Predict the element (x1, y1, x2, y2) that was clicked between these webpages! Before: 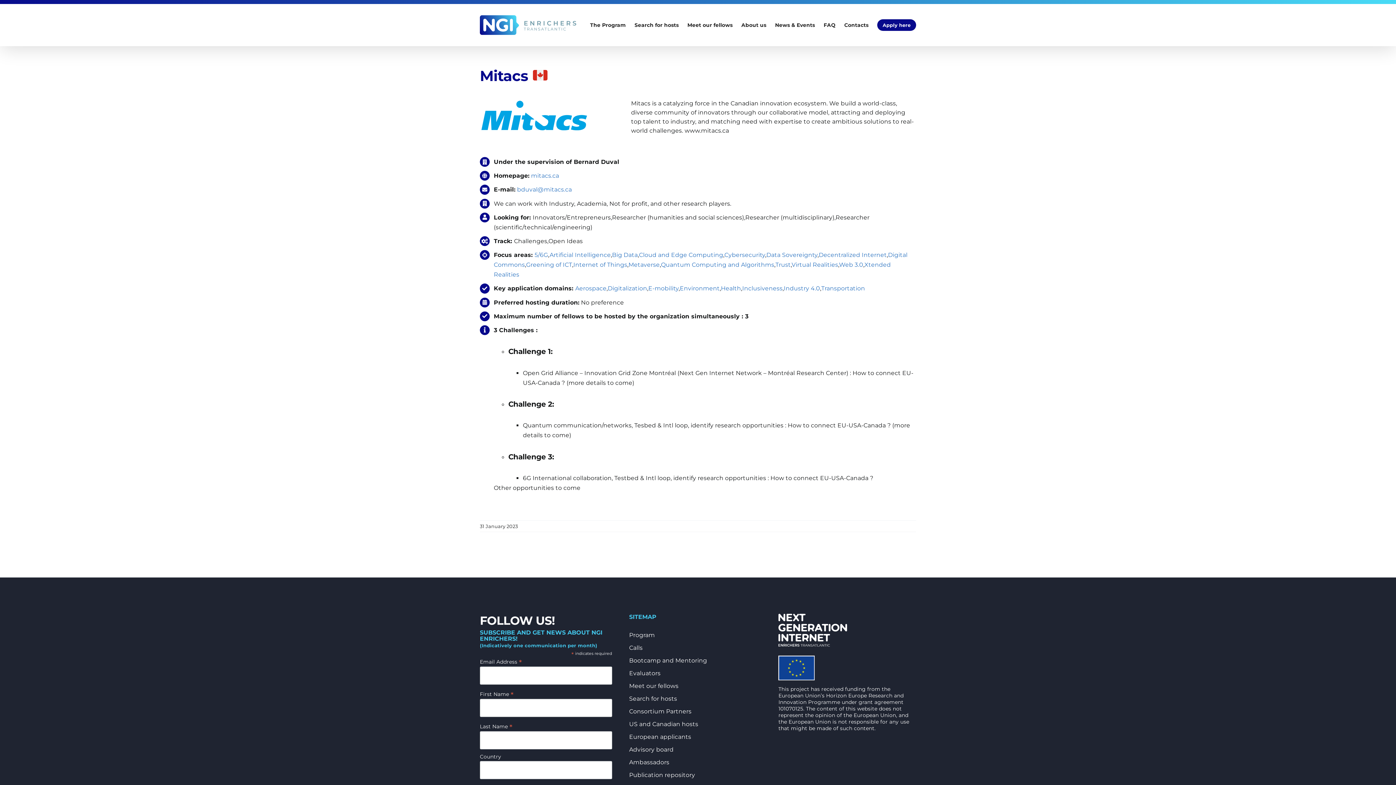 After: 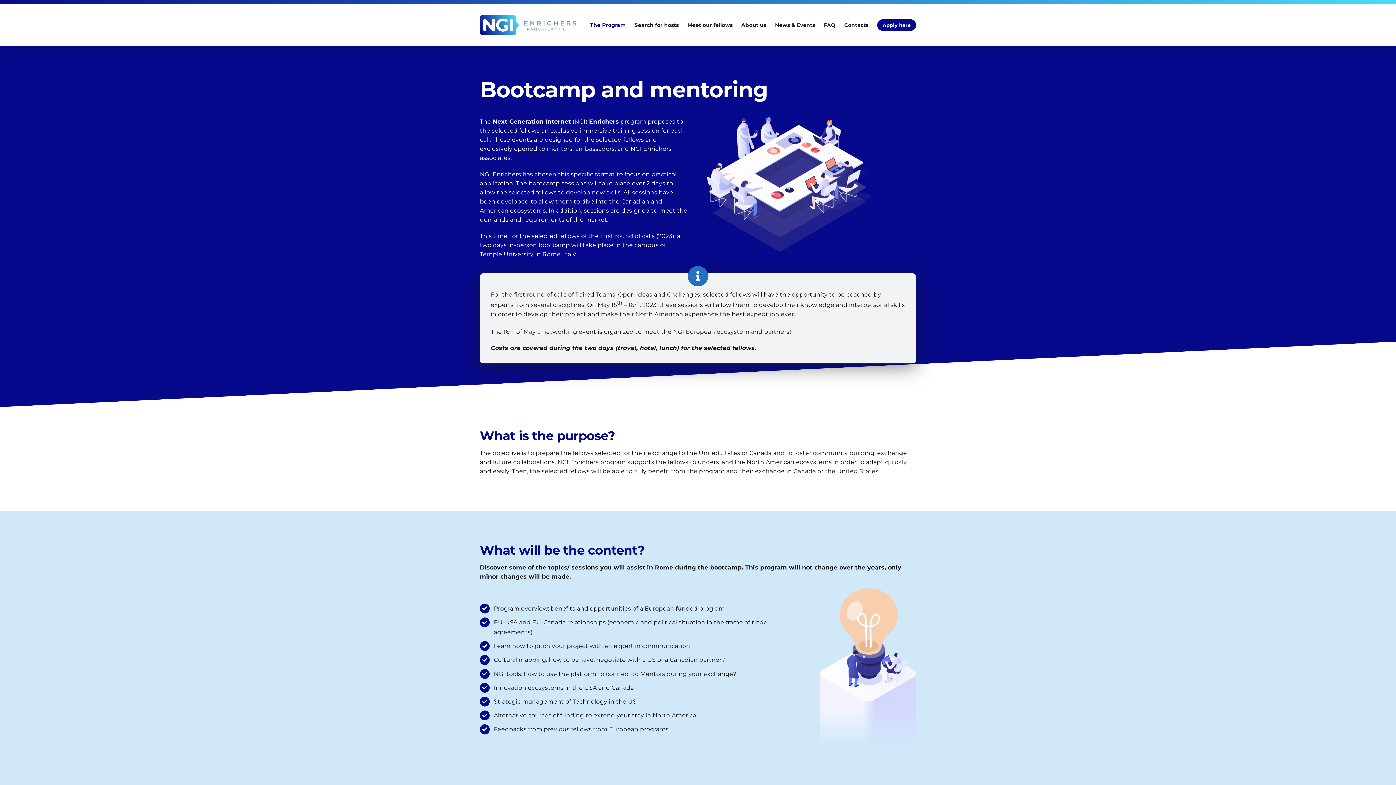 Action: bbox: (629, 656, 766, 665) label: Bootcamp and Mentoring